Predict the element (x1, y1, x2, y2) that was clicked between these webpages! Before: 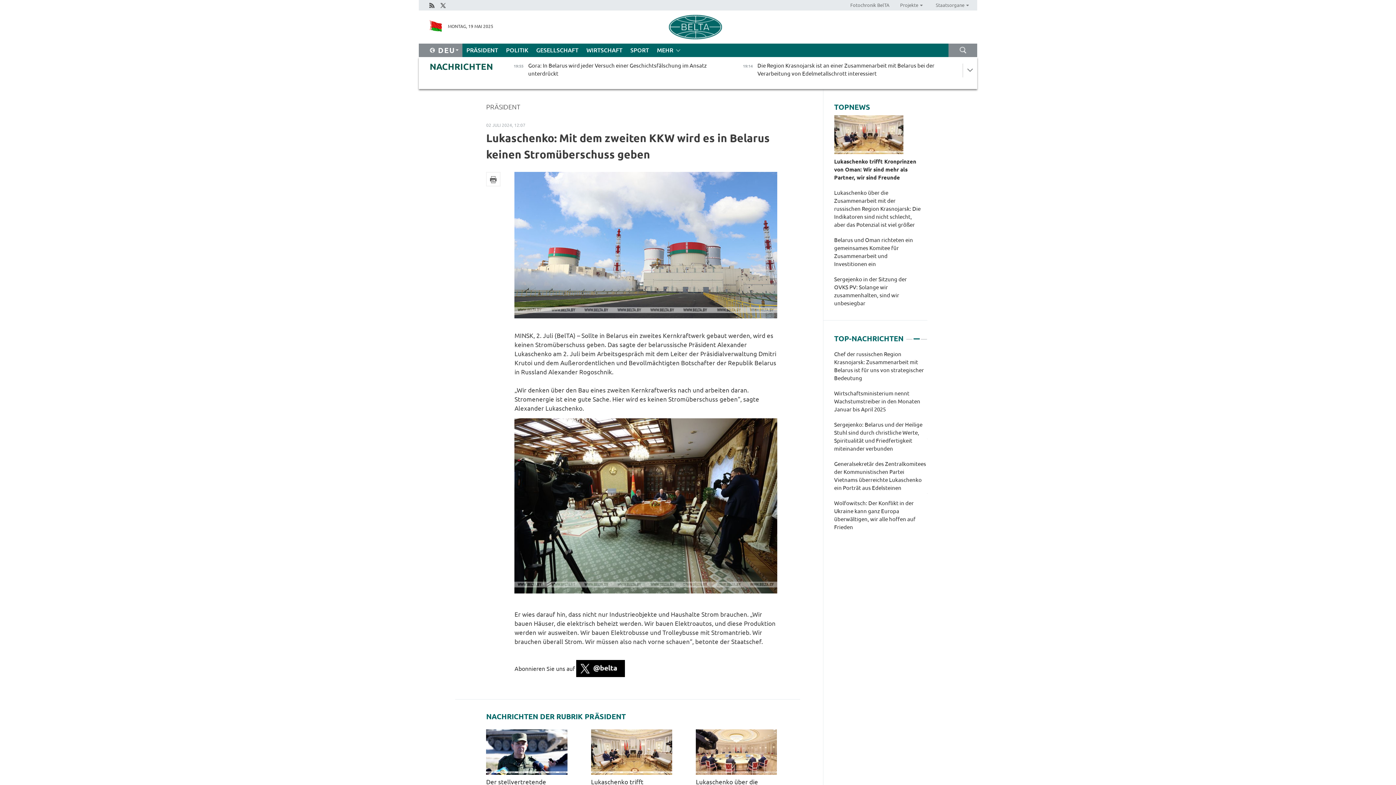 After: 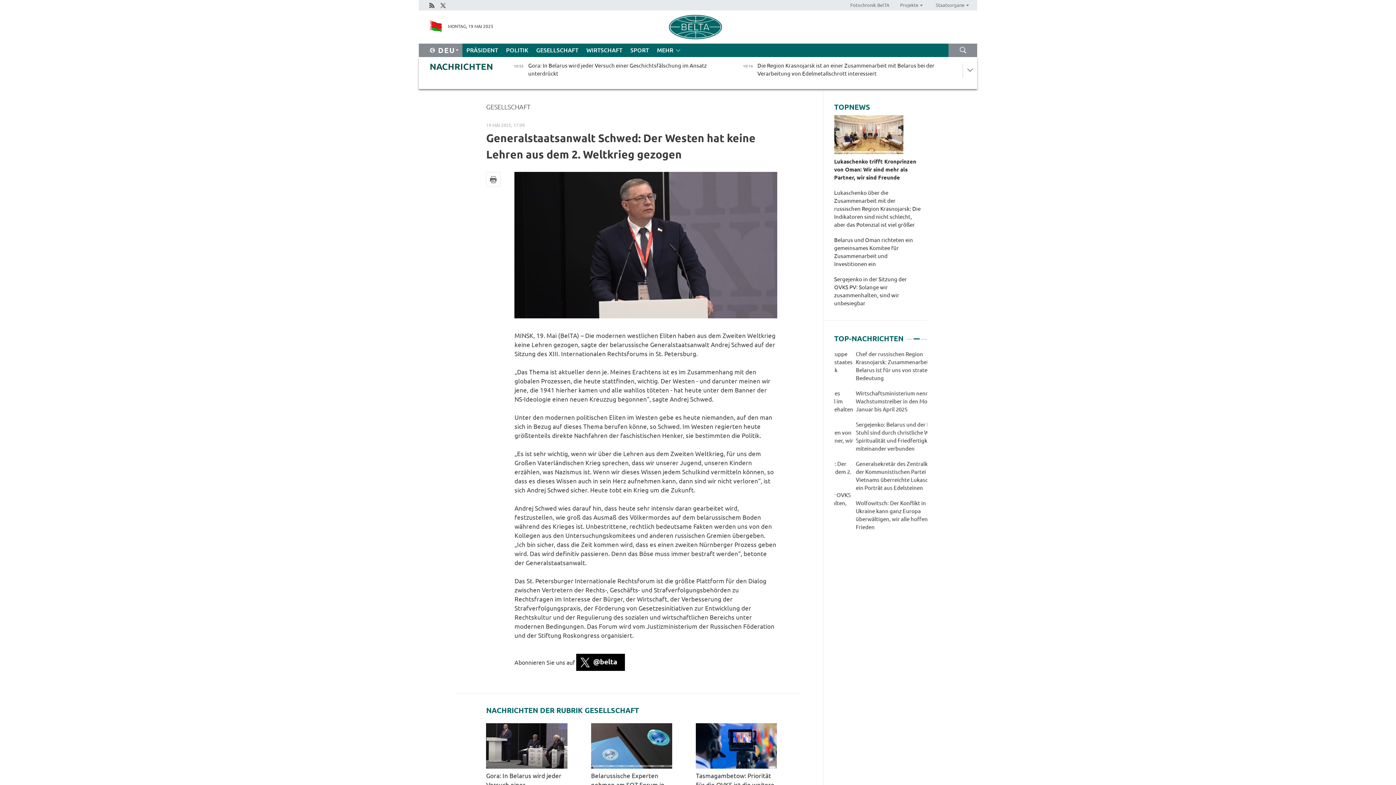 Action: bbox: (834, 461, 923, 483) label: Generalstaatsanwalt Schwed: Der Westen hat keine Lehren aus dem 2. Weltkrieg gezogen